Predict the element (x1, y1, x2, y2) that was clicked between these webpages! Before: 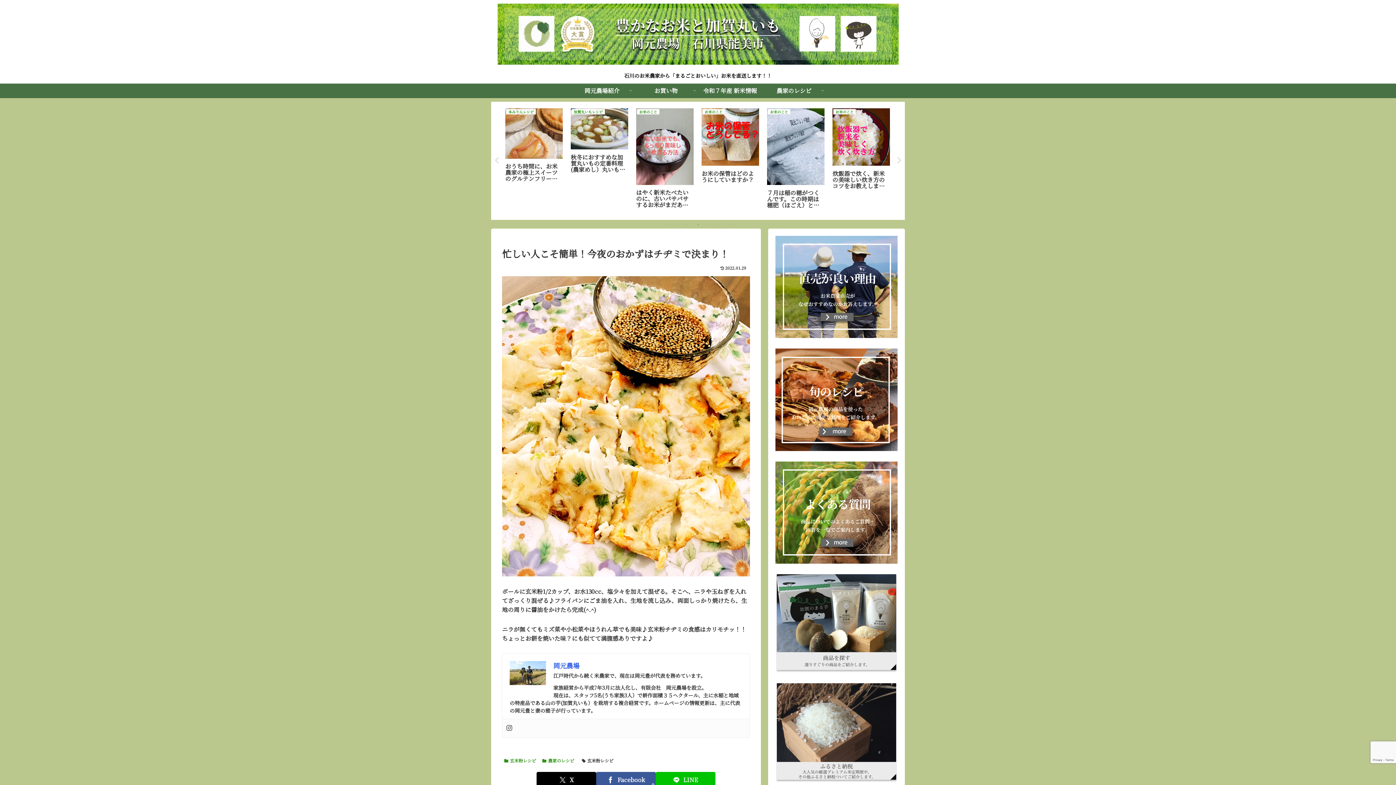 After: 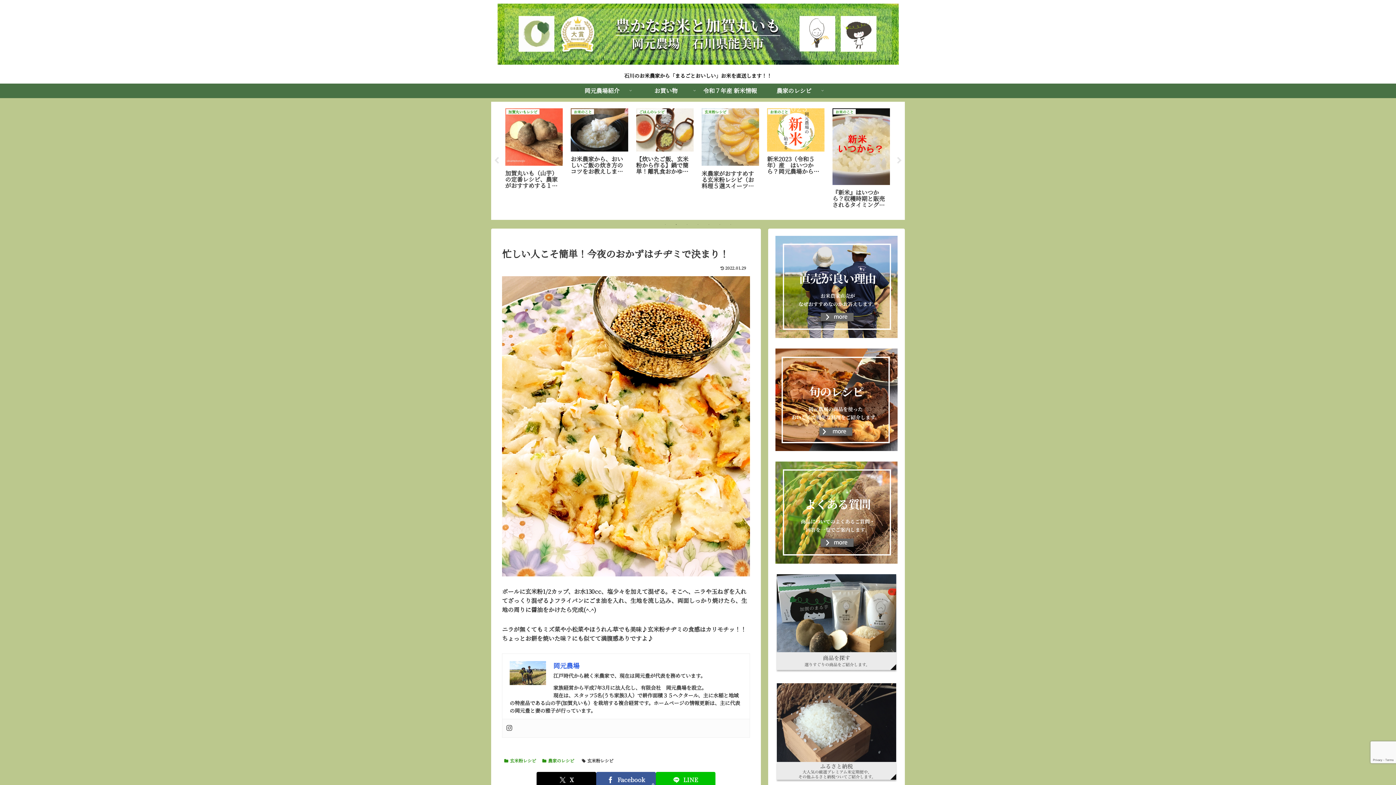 Action: bbox: (672, 220, 680, 228) label: 2 of 7